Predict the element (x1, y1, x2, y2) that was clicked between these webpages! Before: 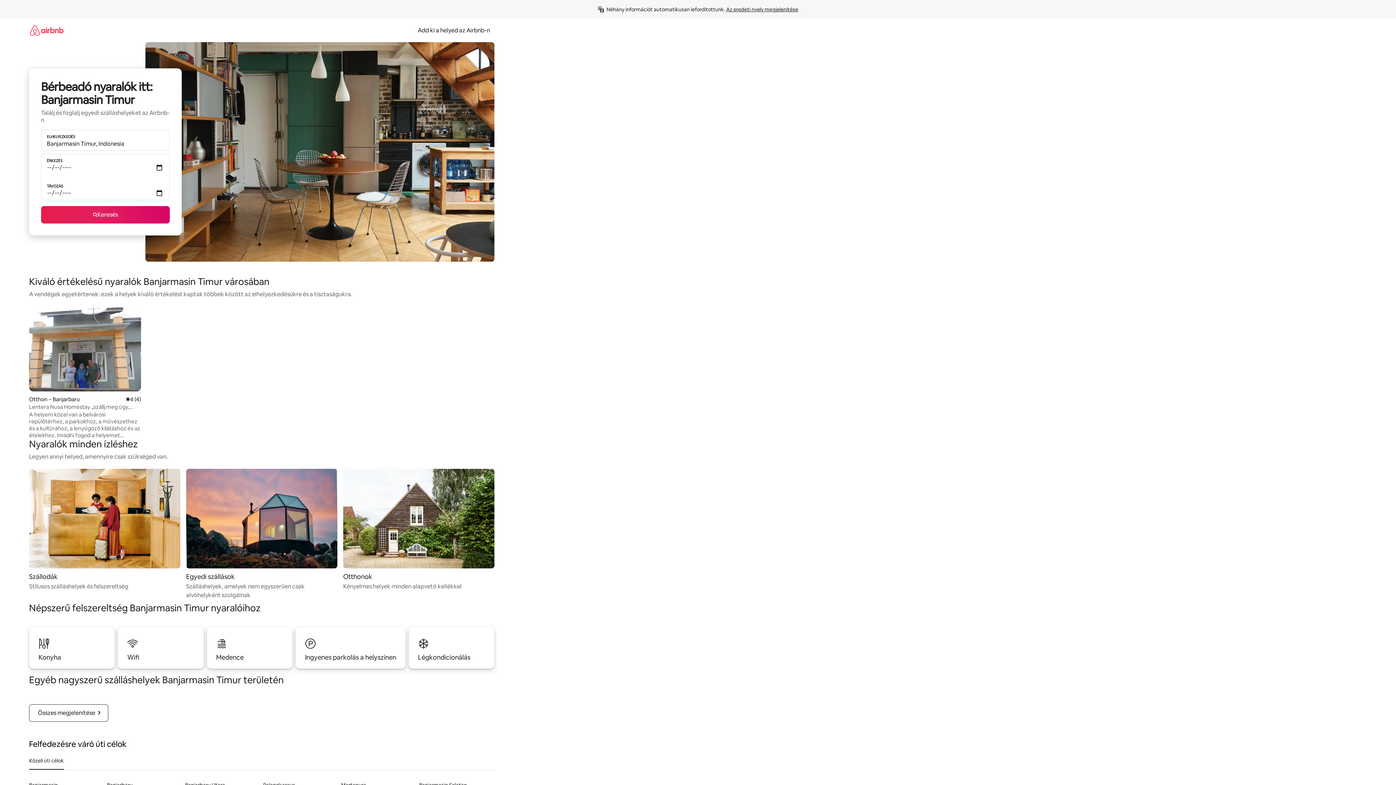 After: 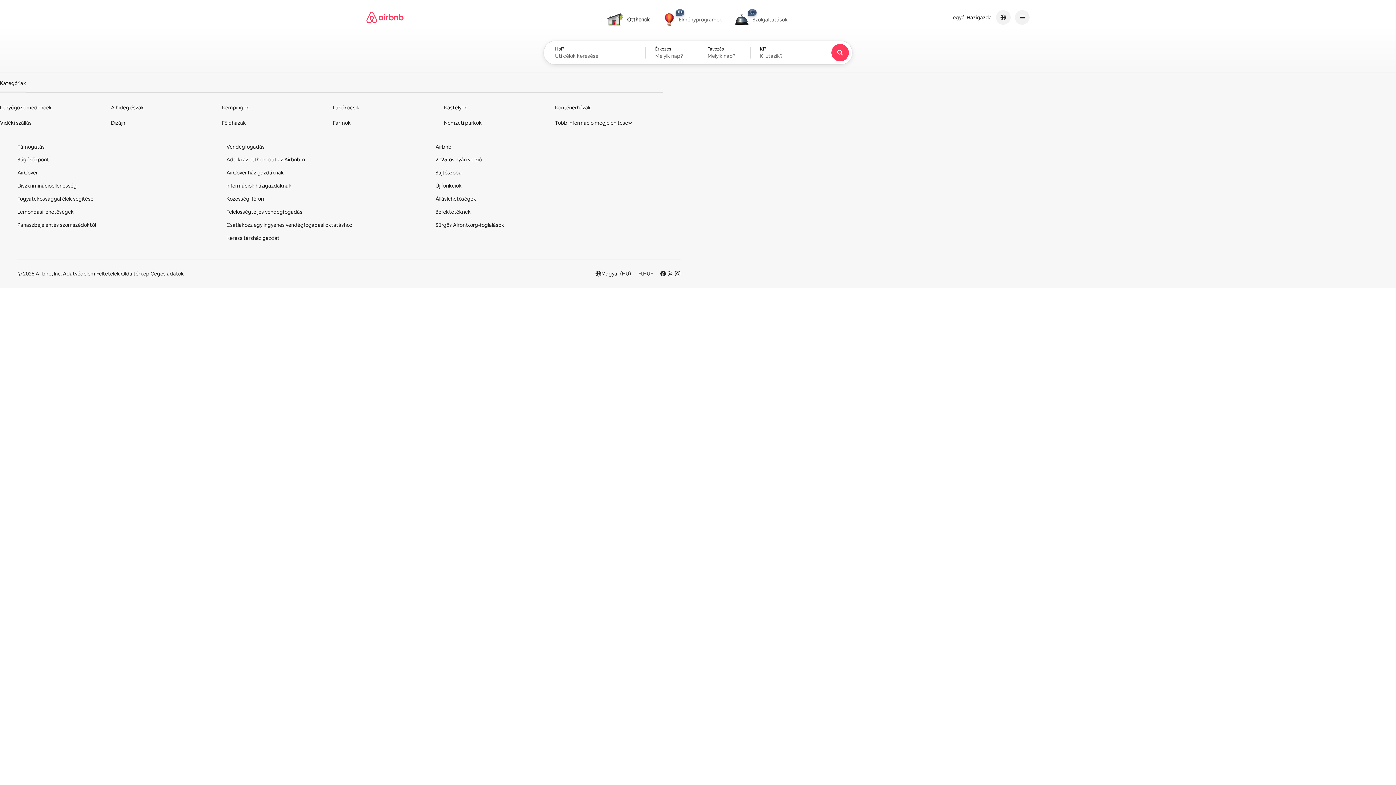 Action: bbox: (29, 18, 63, 41)